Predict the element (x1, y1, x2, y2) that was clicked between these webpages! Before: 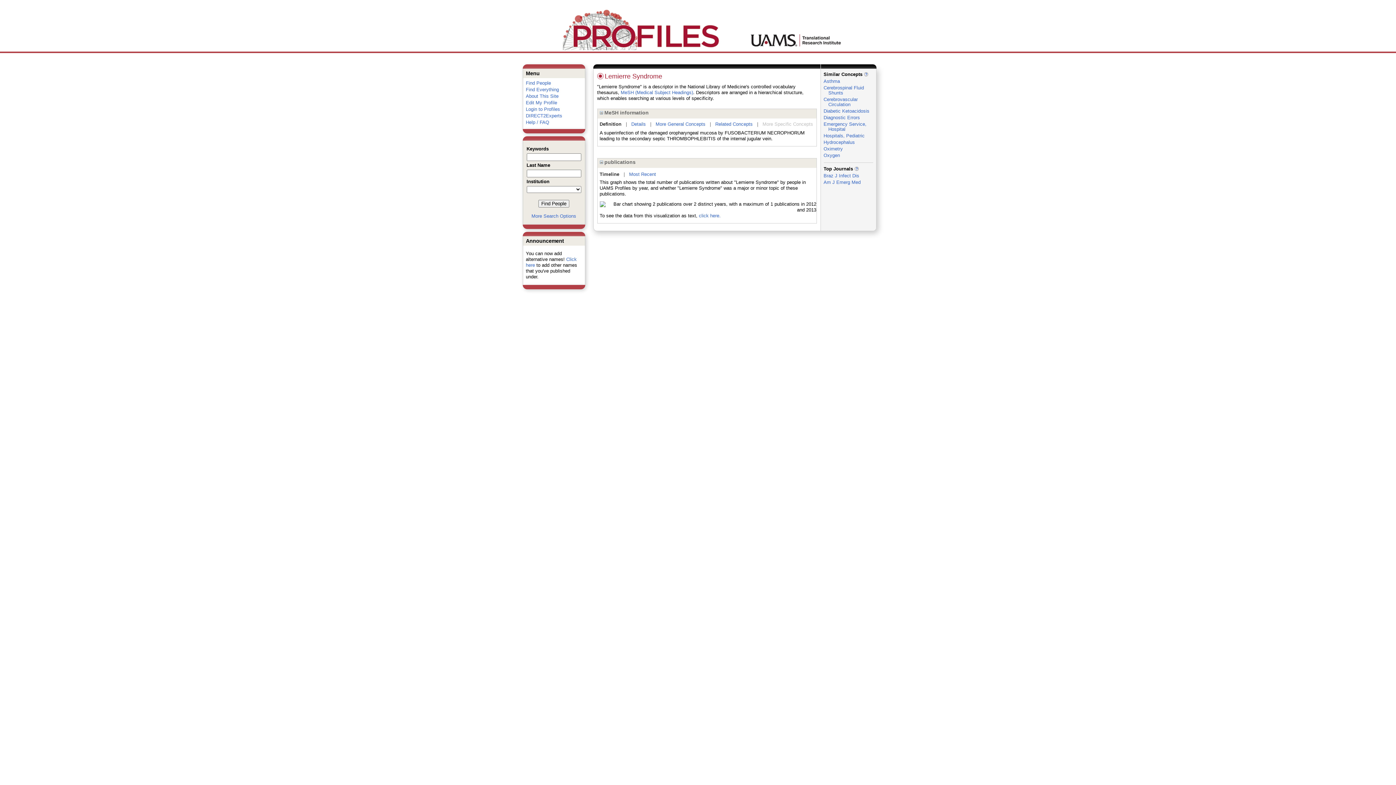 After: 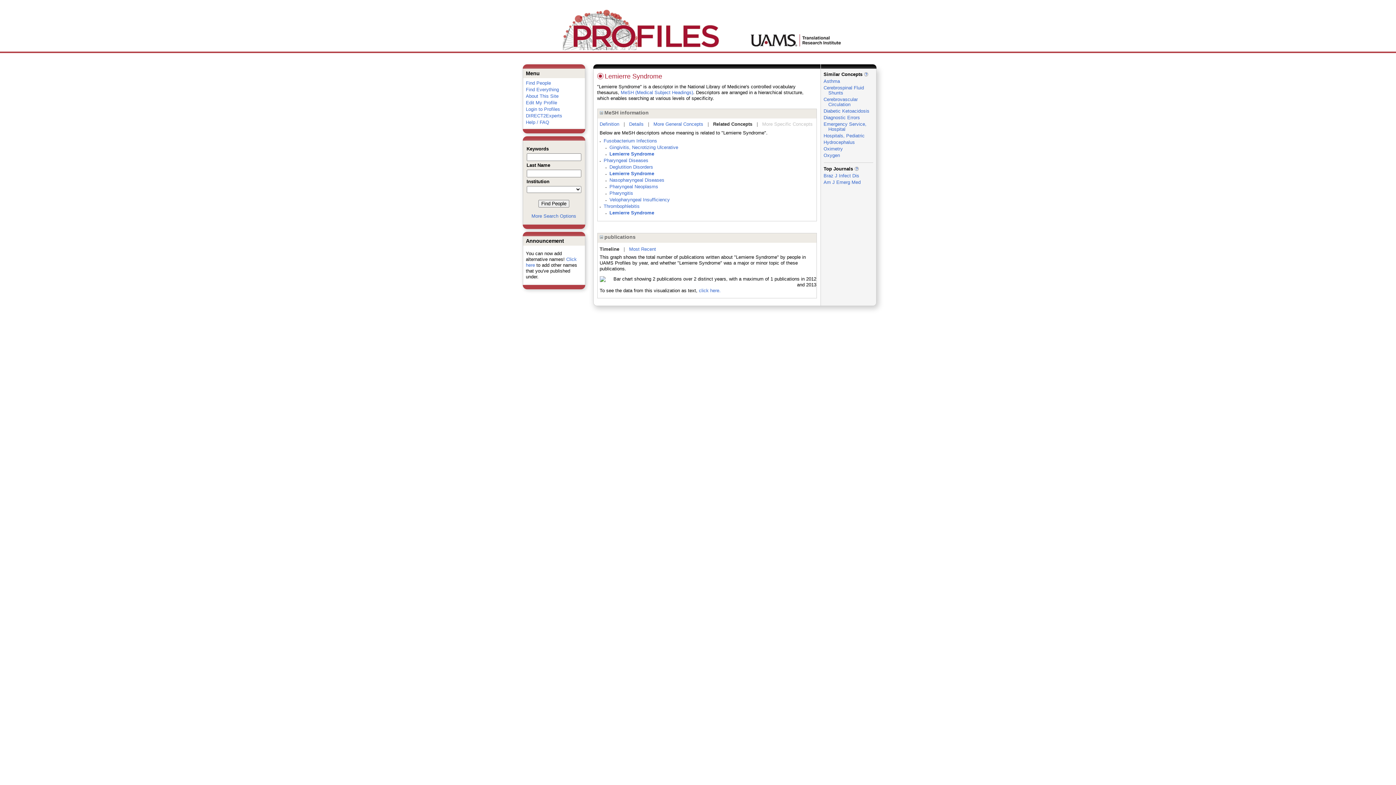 Action: bbox: (715, 121, 752, 126) label: Related Concepts